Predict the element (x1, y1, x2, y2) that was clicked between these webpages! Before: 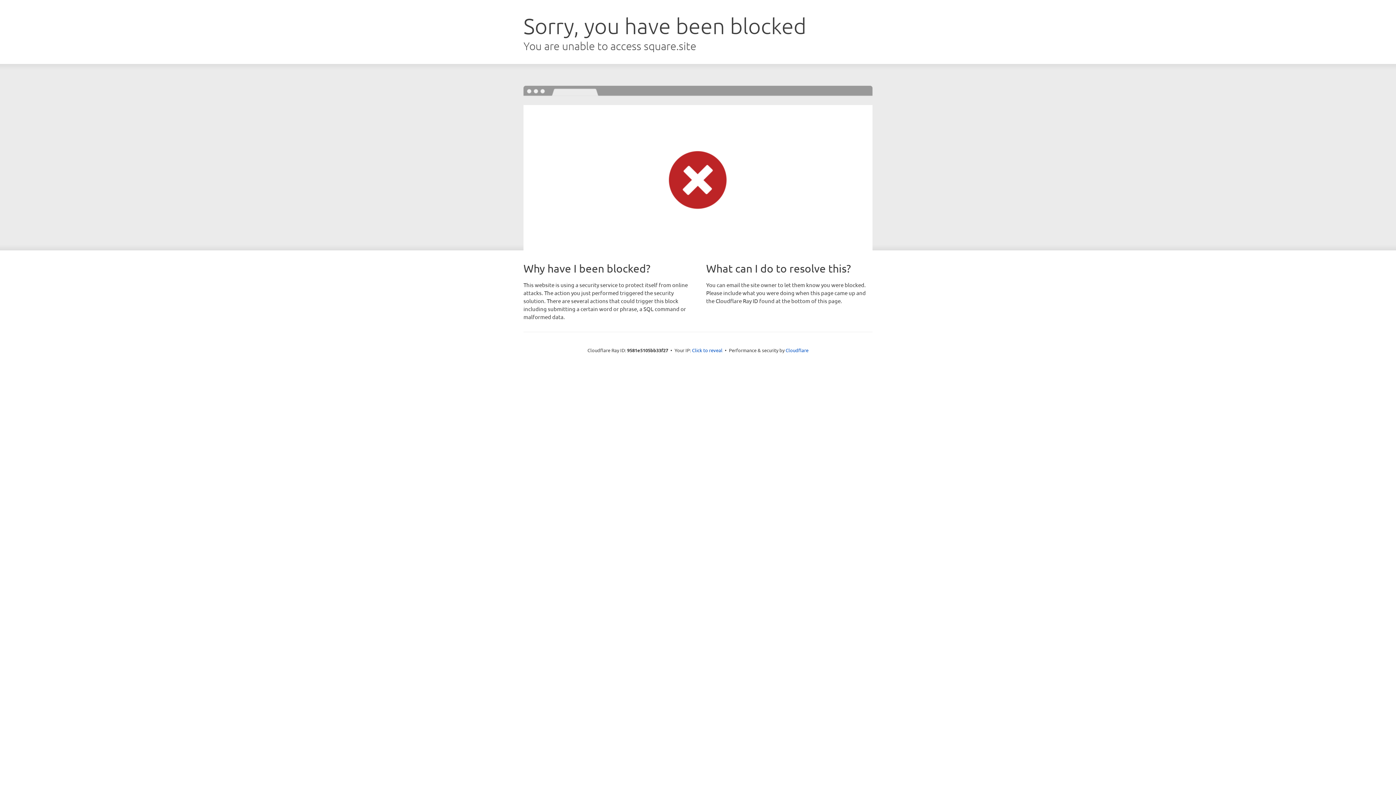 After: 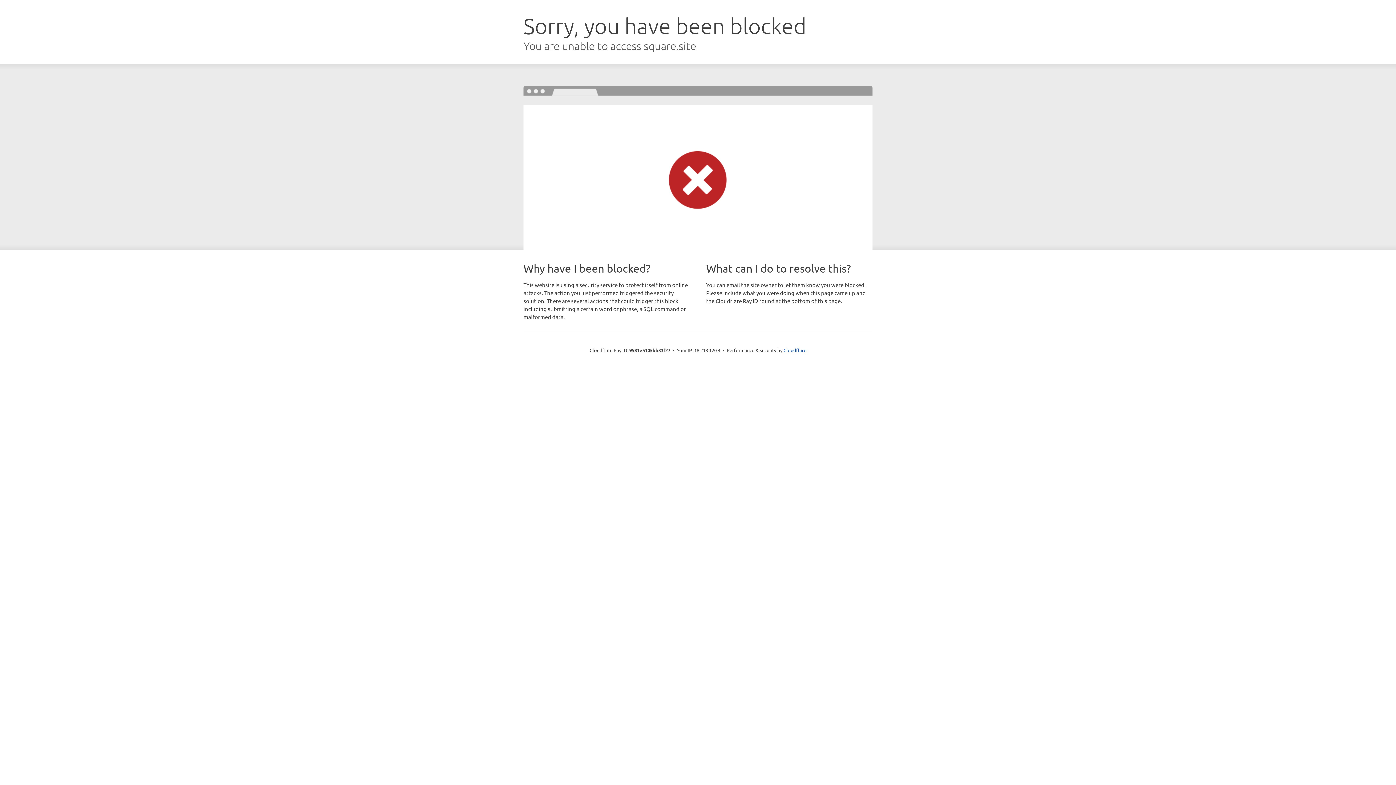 Action: label: Click to reveal bbox: (692, 346, 722, 353)